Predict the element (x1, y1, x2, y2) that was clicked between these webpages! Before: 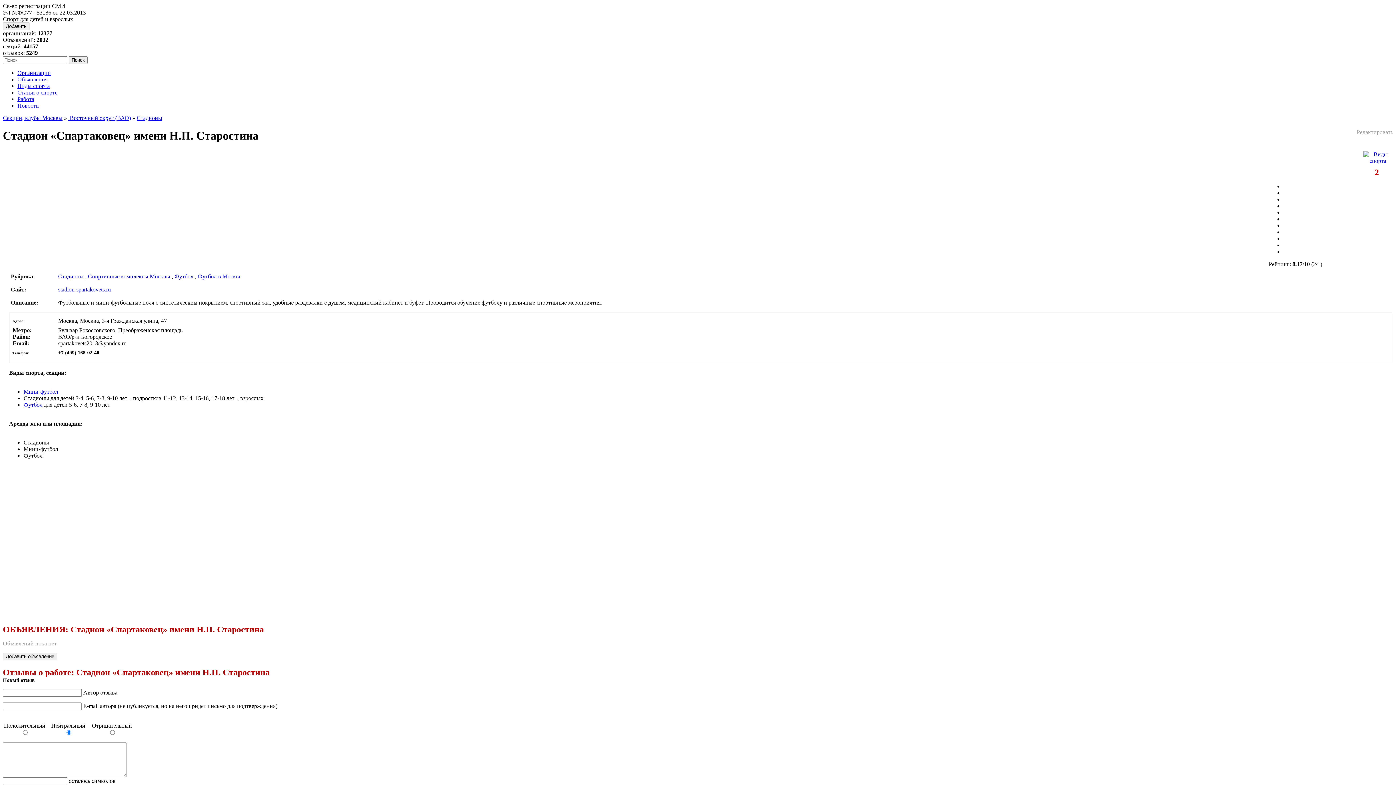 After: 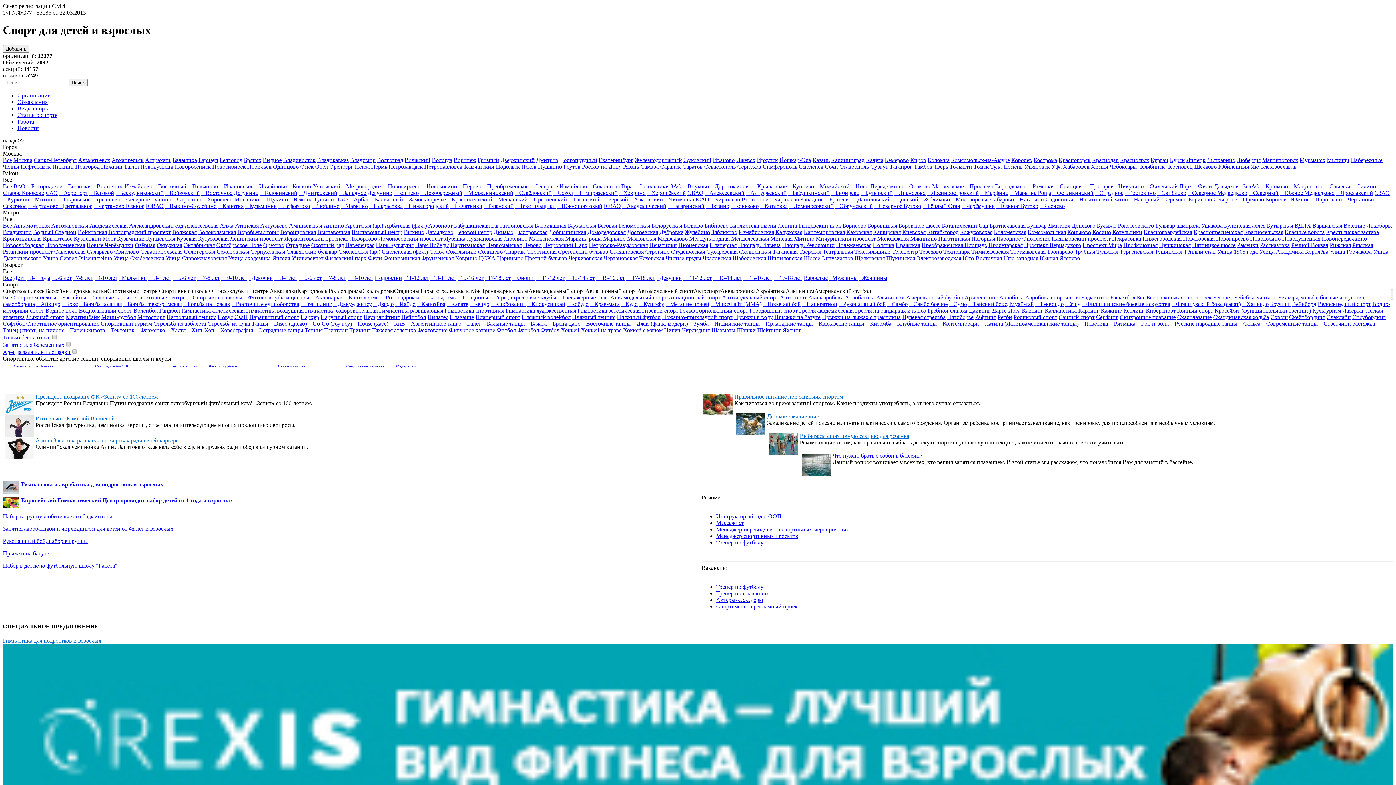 Action: label: Организации bbox: (17, 69, 50, 76)